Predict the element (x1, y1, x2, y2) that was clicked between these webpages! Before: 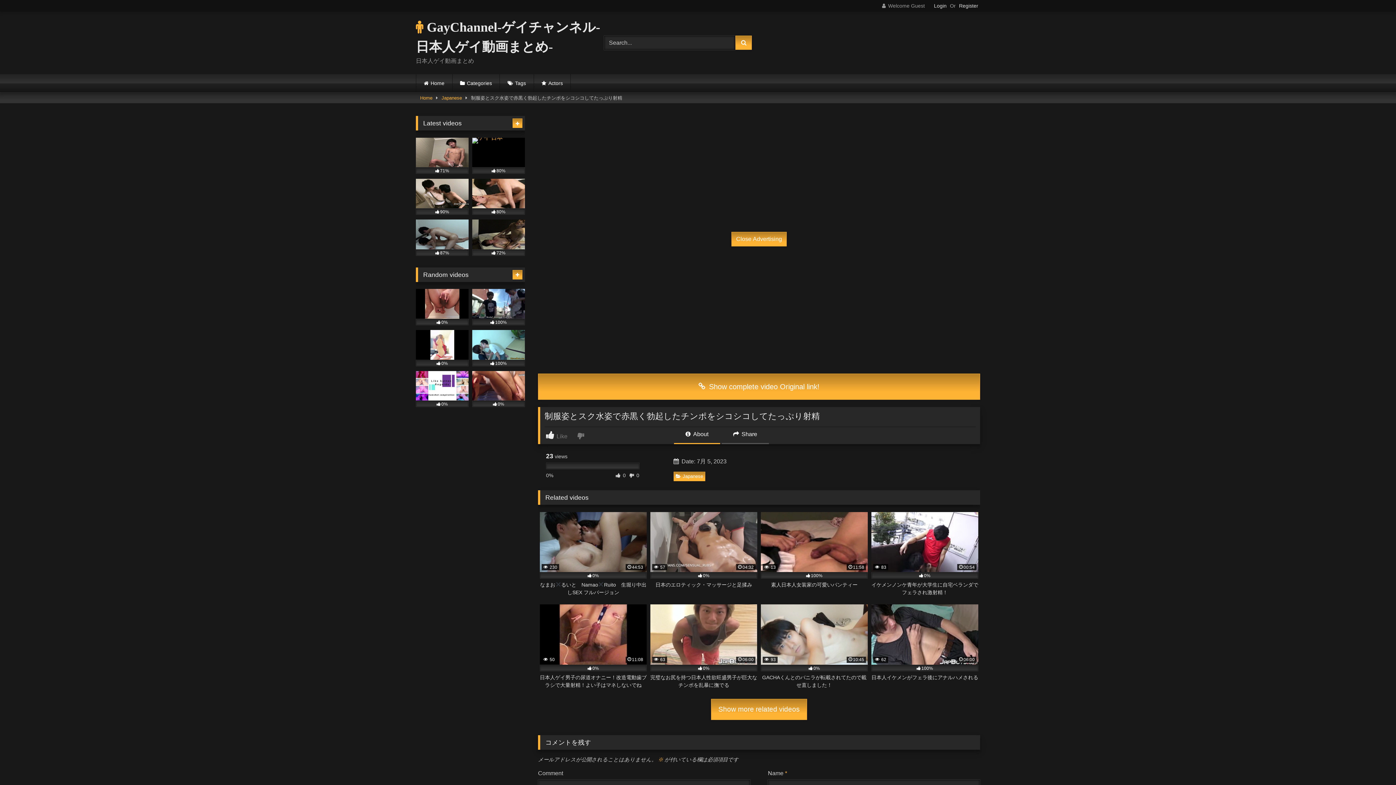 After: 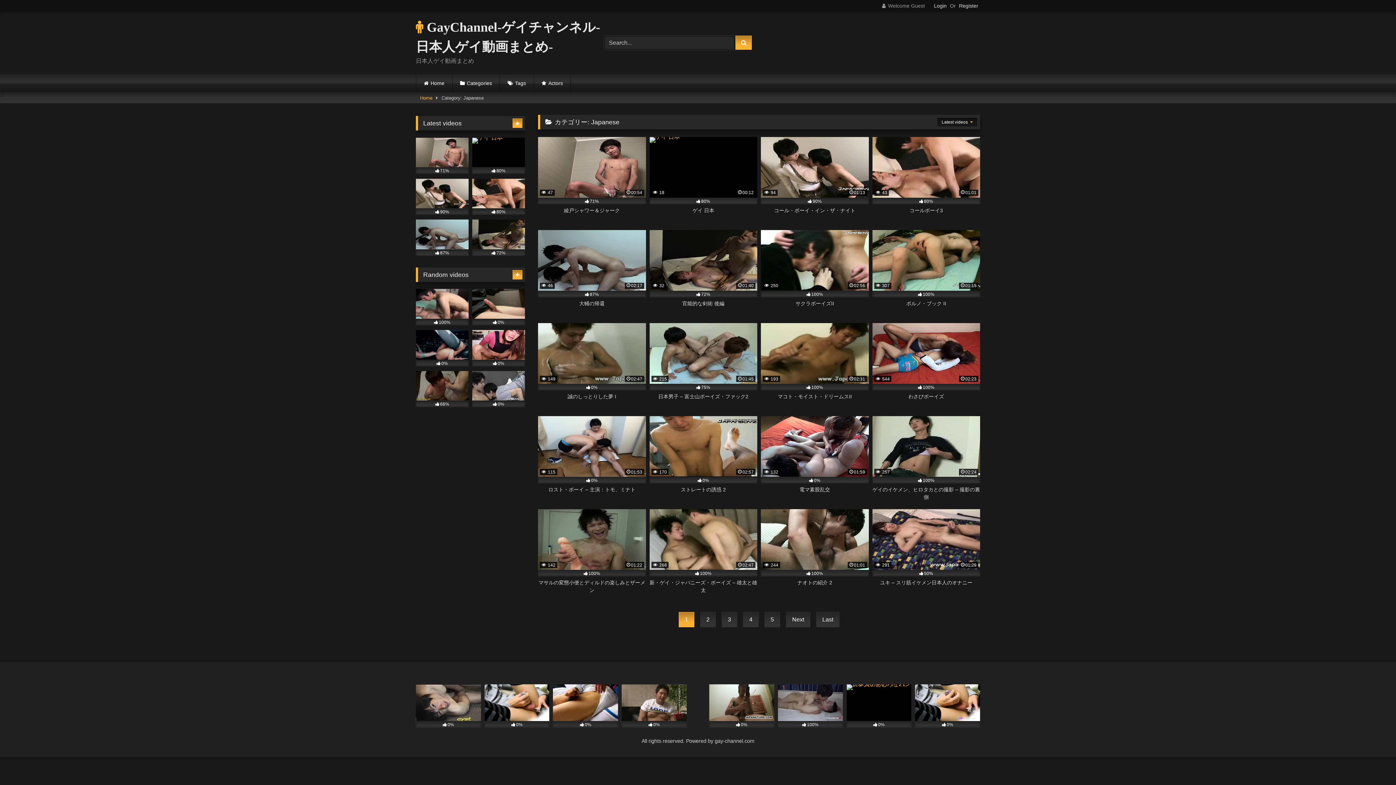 Action: bbox: (441, 92, 462, 103) label: Japanese